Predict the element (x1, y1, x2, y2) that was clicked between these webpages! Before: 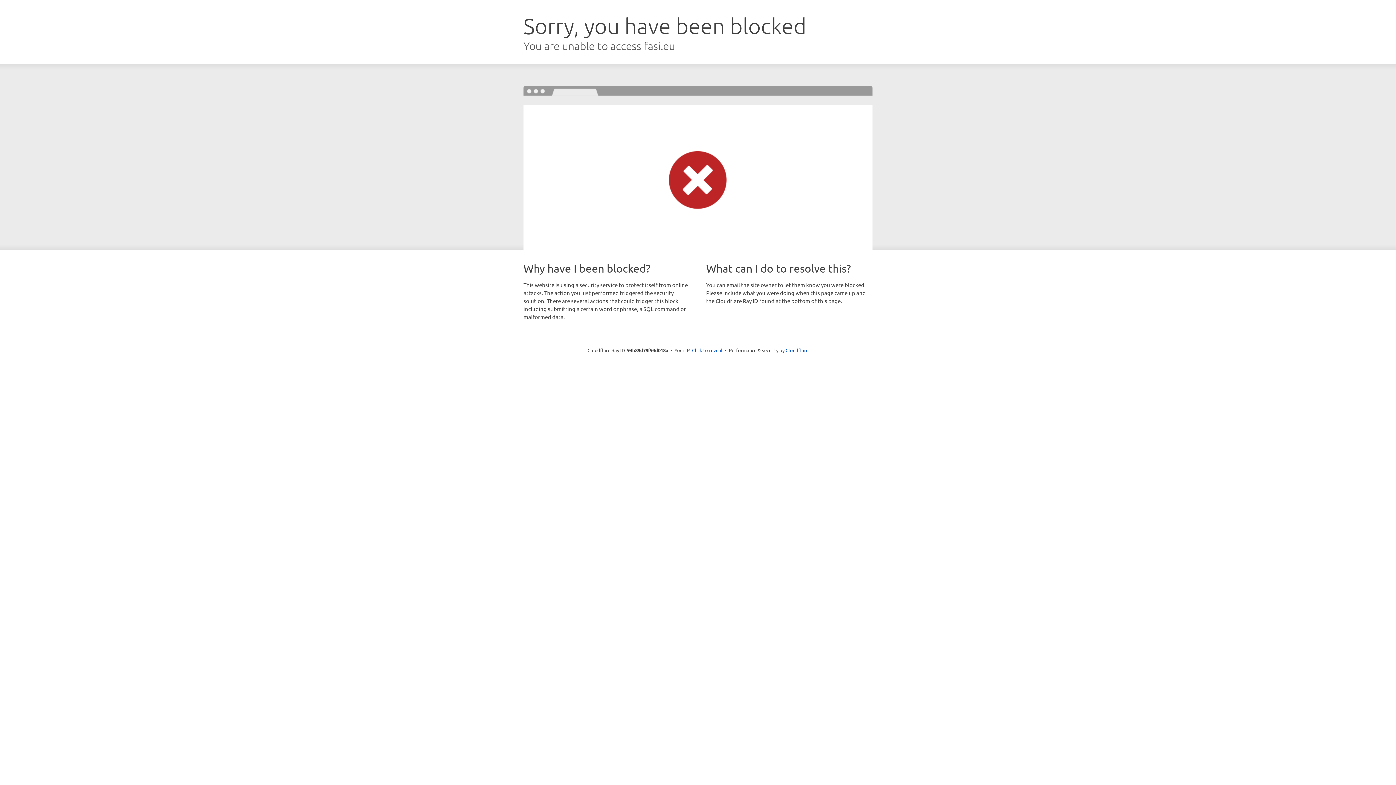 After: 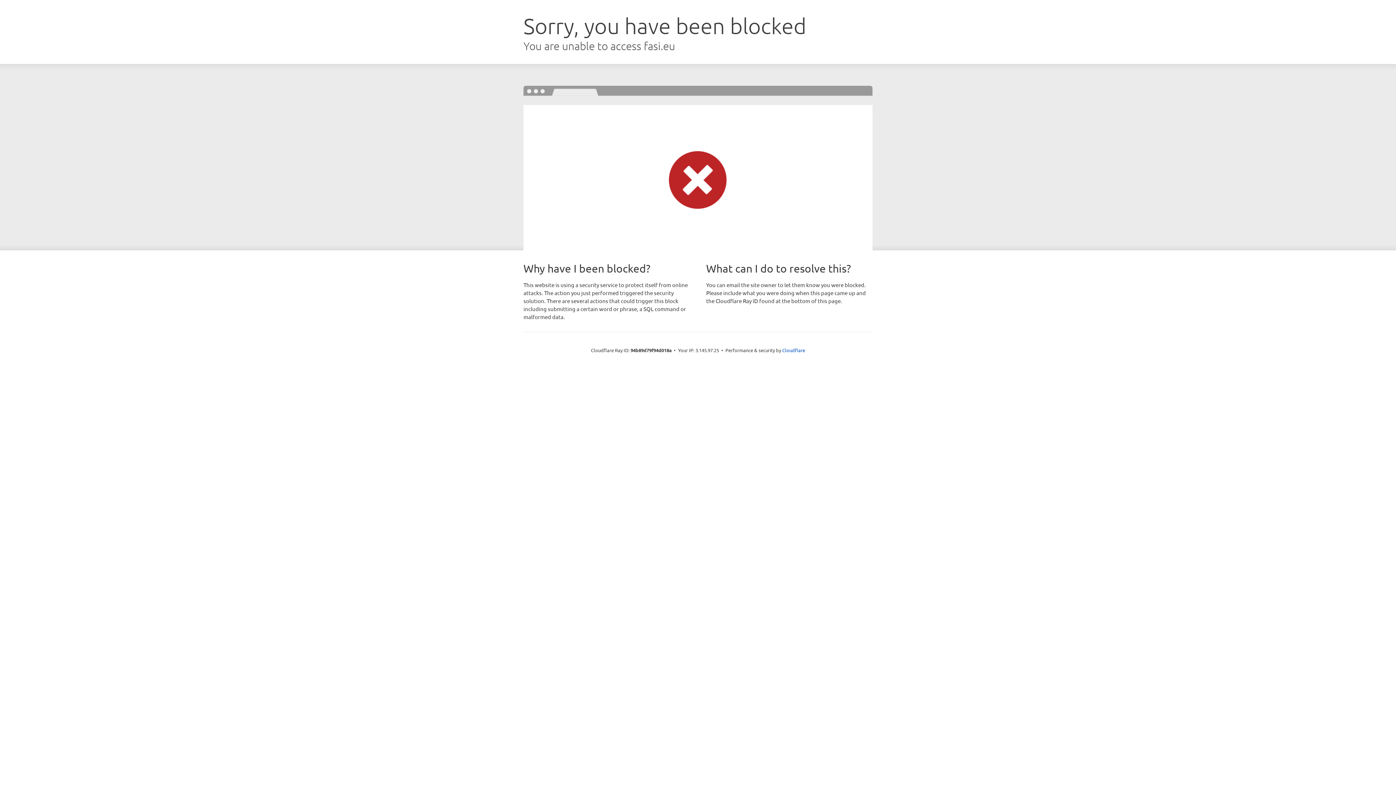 Action: label: Click to reveal bbox: (692, 346, 722, 353)